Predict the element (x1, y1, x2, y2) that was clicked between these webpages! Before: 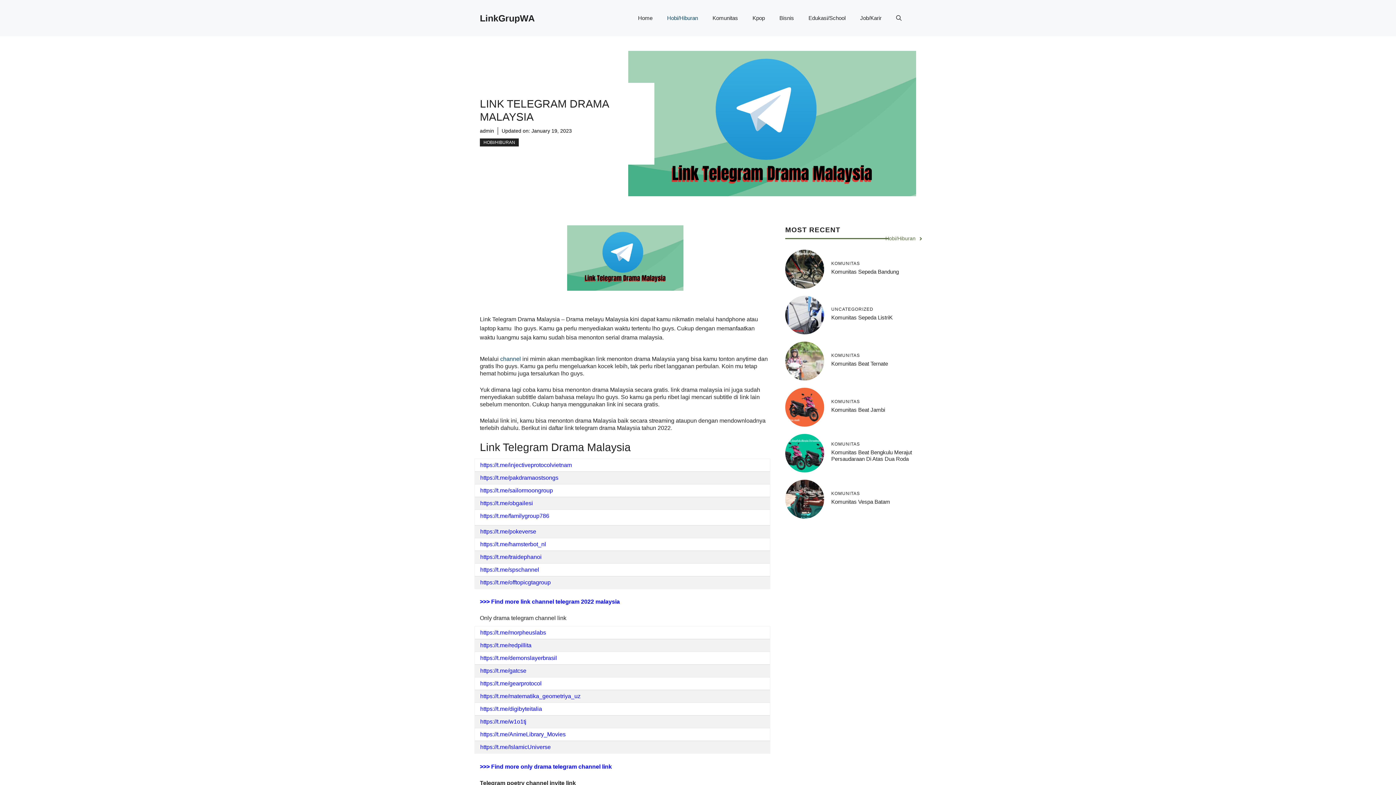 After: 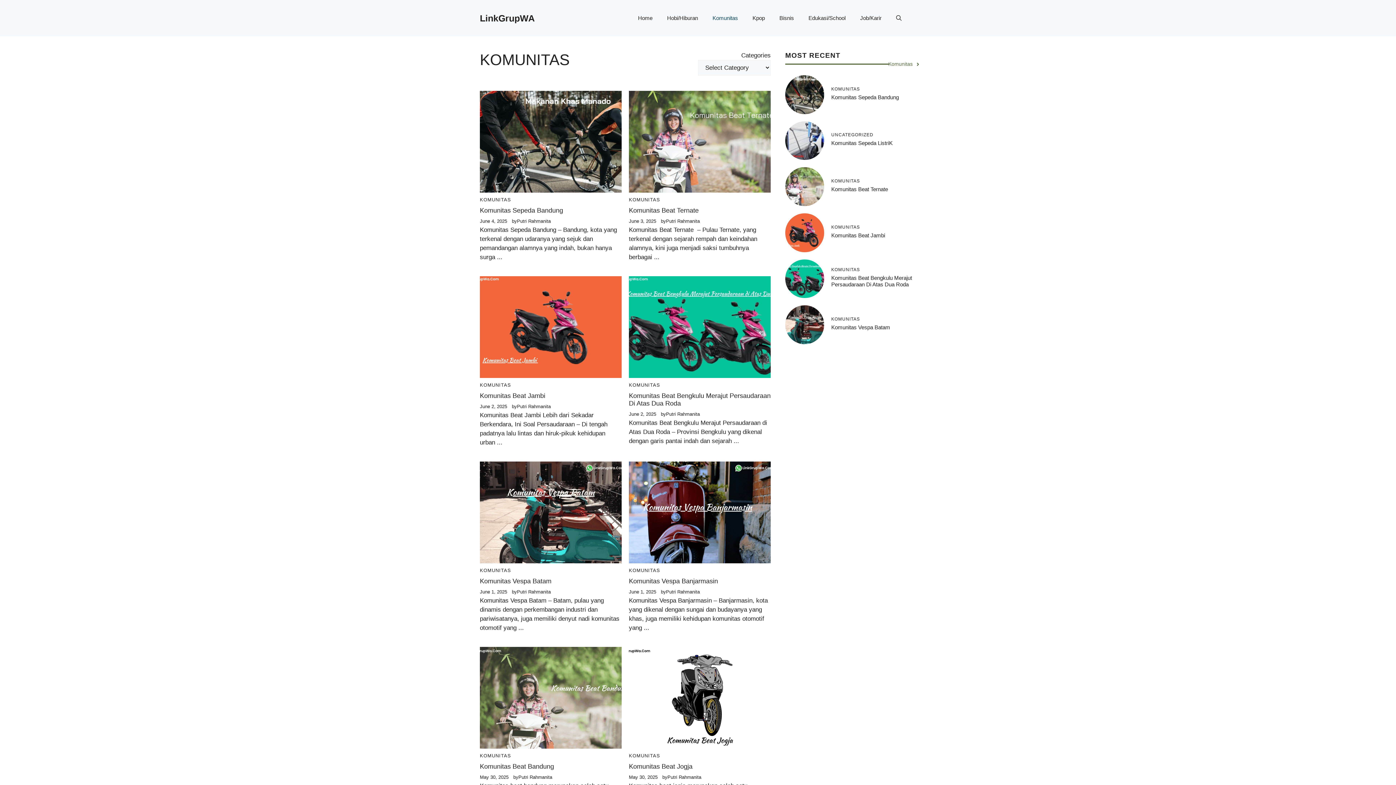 Action: label: Komunitas bbox: (705, 7, 745, 29)